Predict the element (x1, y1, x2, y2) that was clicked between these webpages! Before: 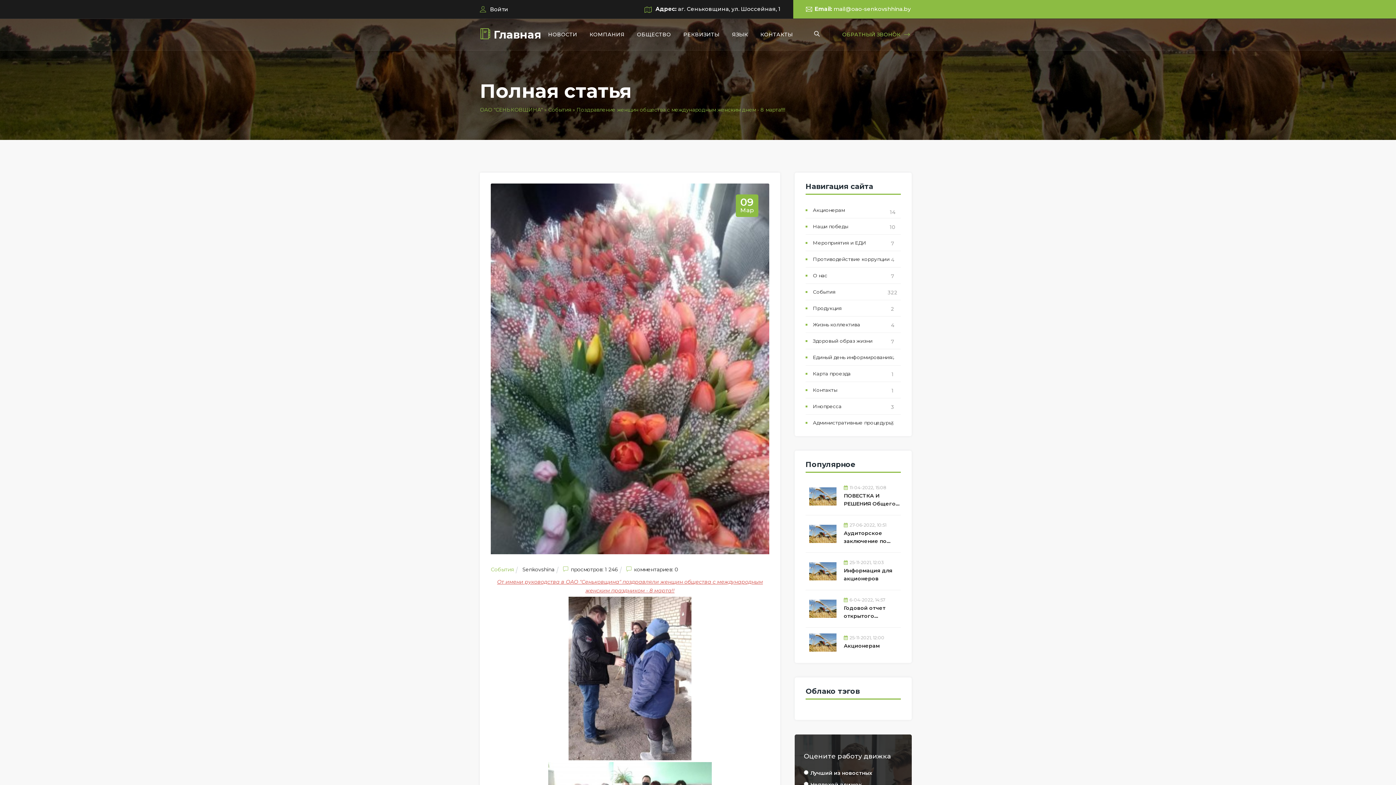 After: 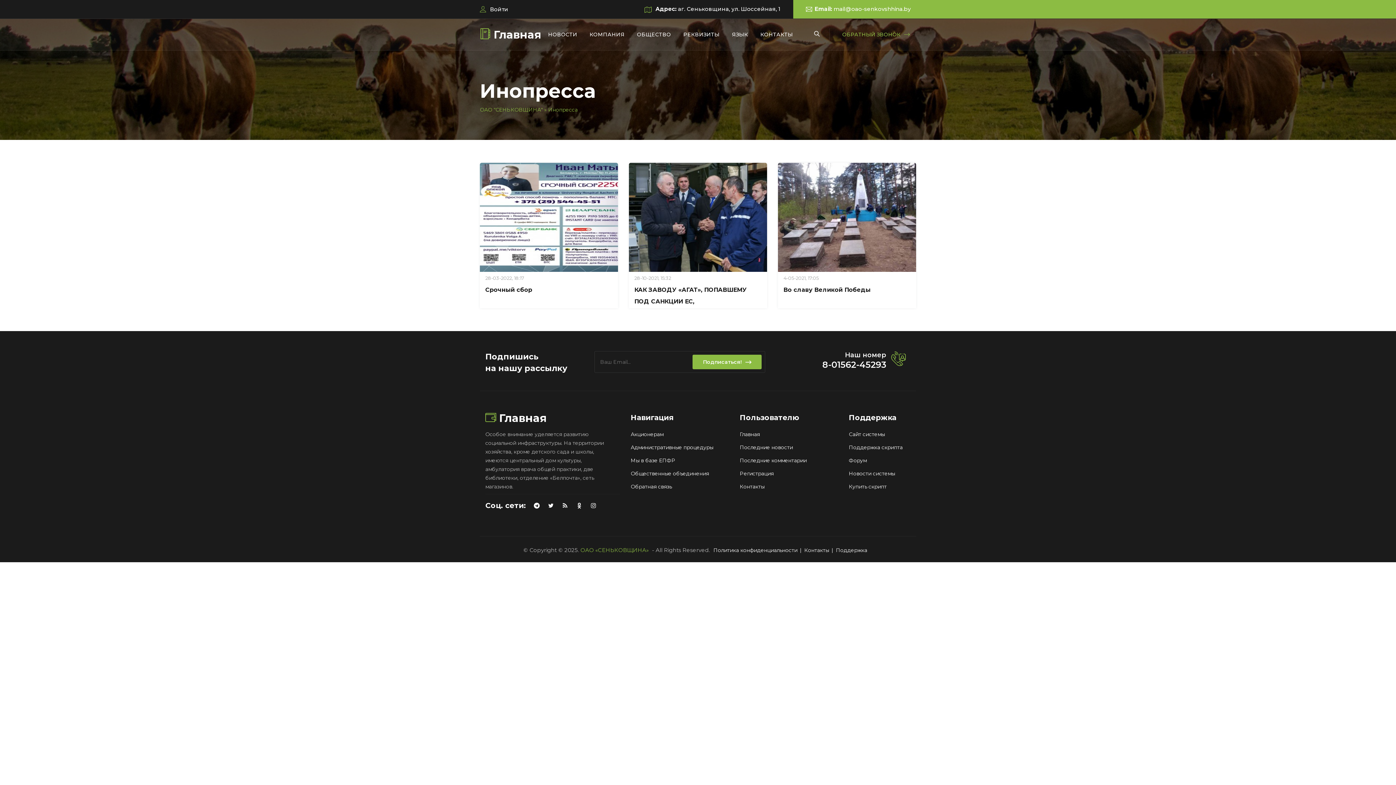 Action: bbox: (805, 402, 841, 410) label: Инопресса